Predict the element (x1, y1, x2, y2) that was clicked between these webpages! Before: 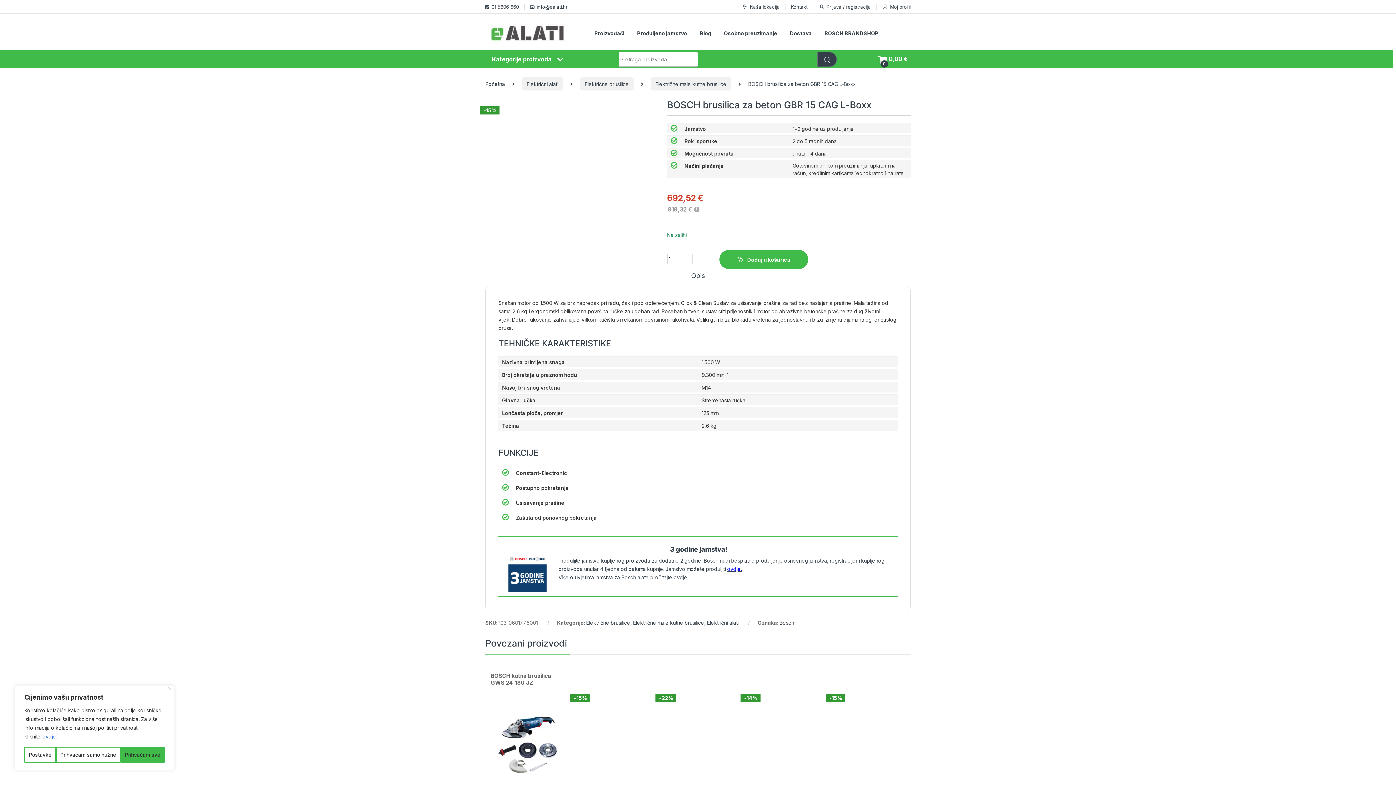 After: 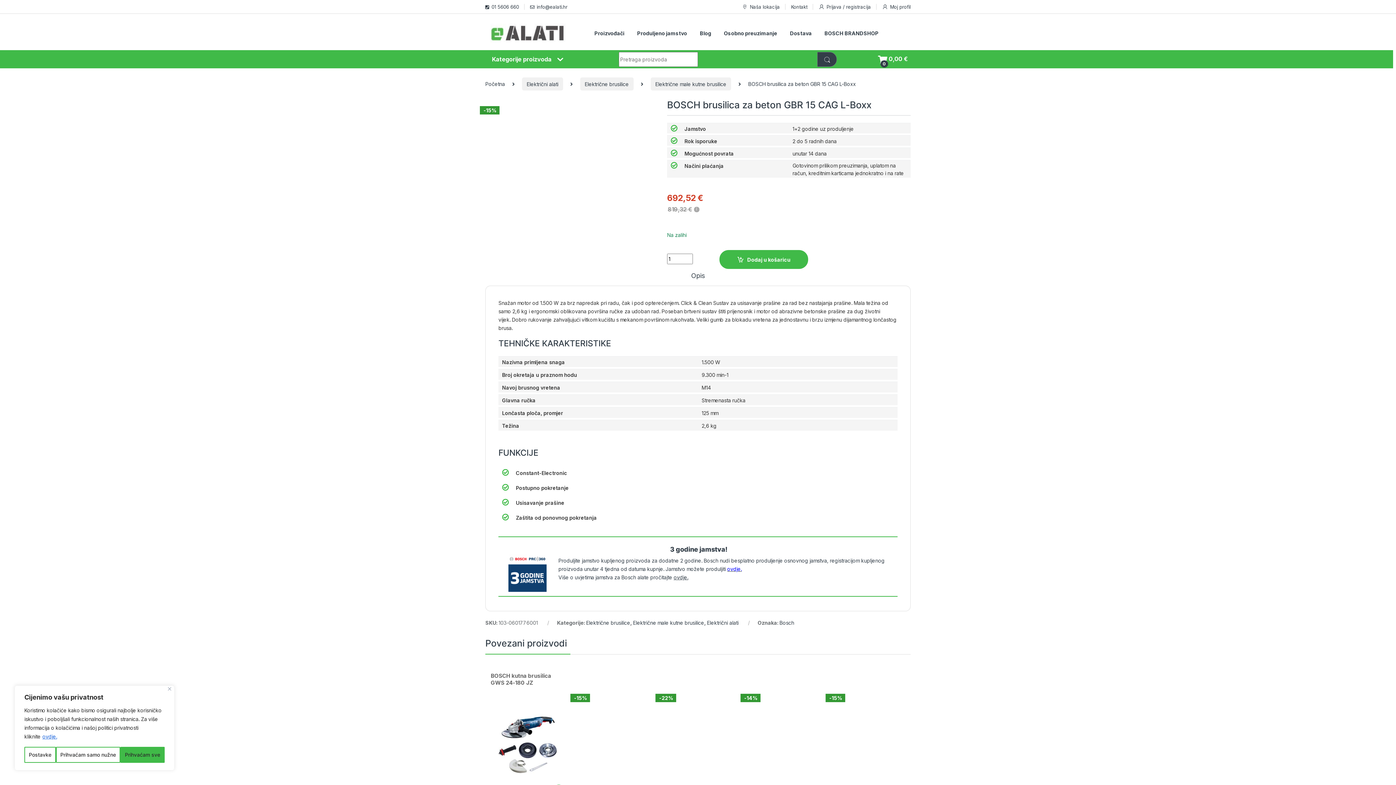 Action: bbox: (530, 0, 536, 13)